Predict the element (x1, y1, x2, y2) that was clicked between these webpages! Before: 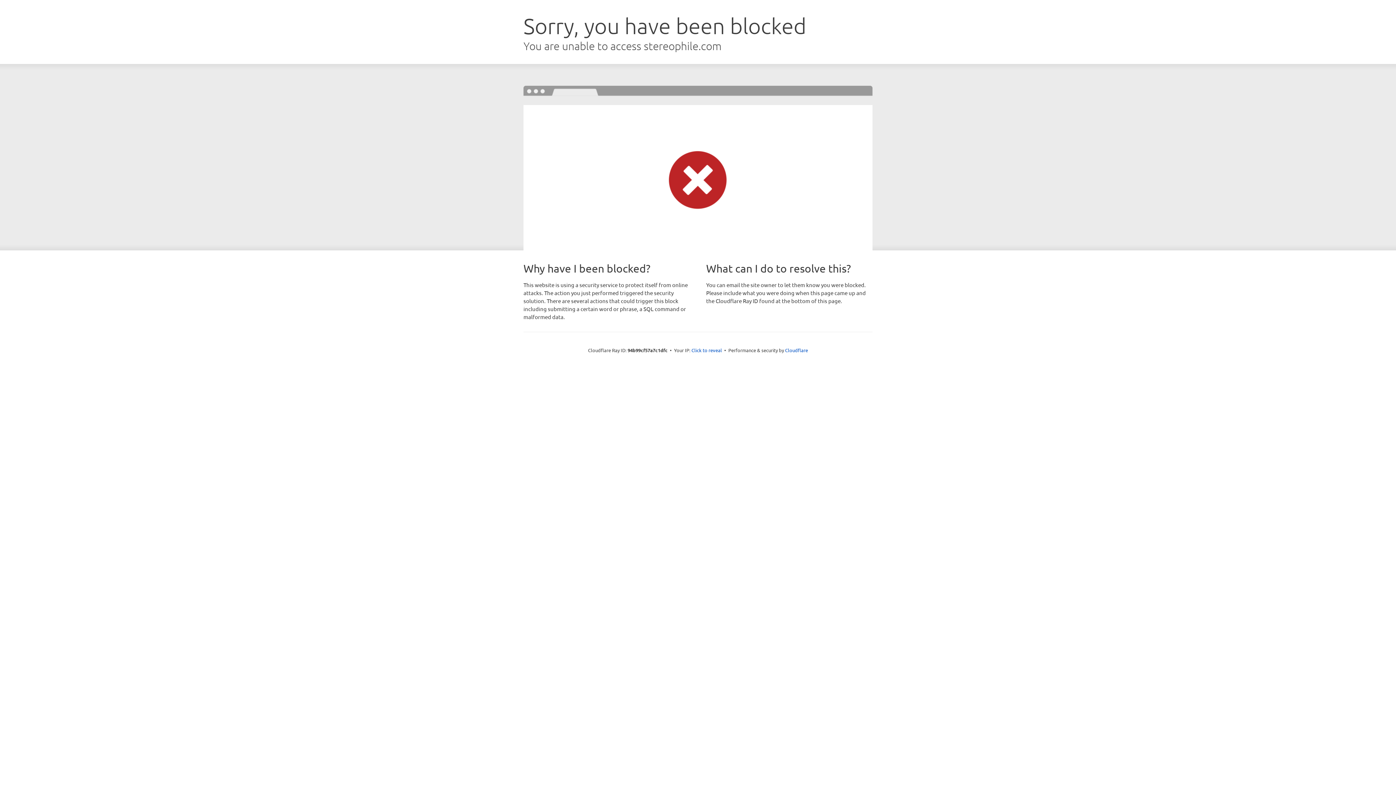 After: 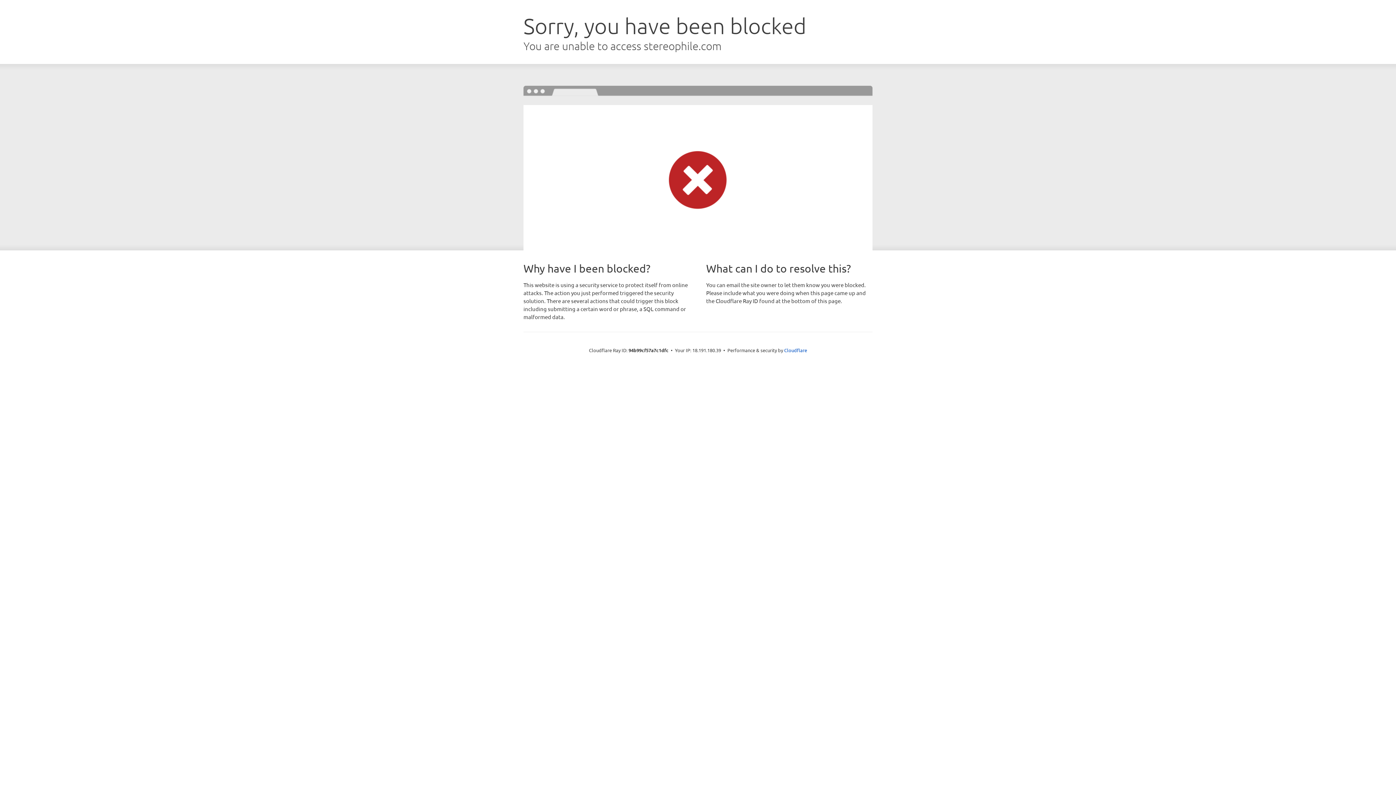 Action: label: Click to reveal bbox: (691, 346, 722, 353)